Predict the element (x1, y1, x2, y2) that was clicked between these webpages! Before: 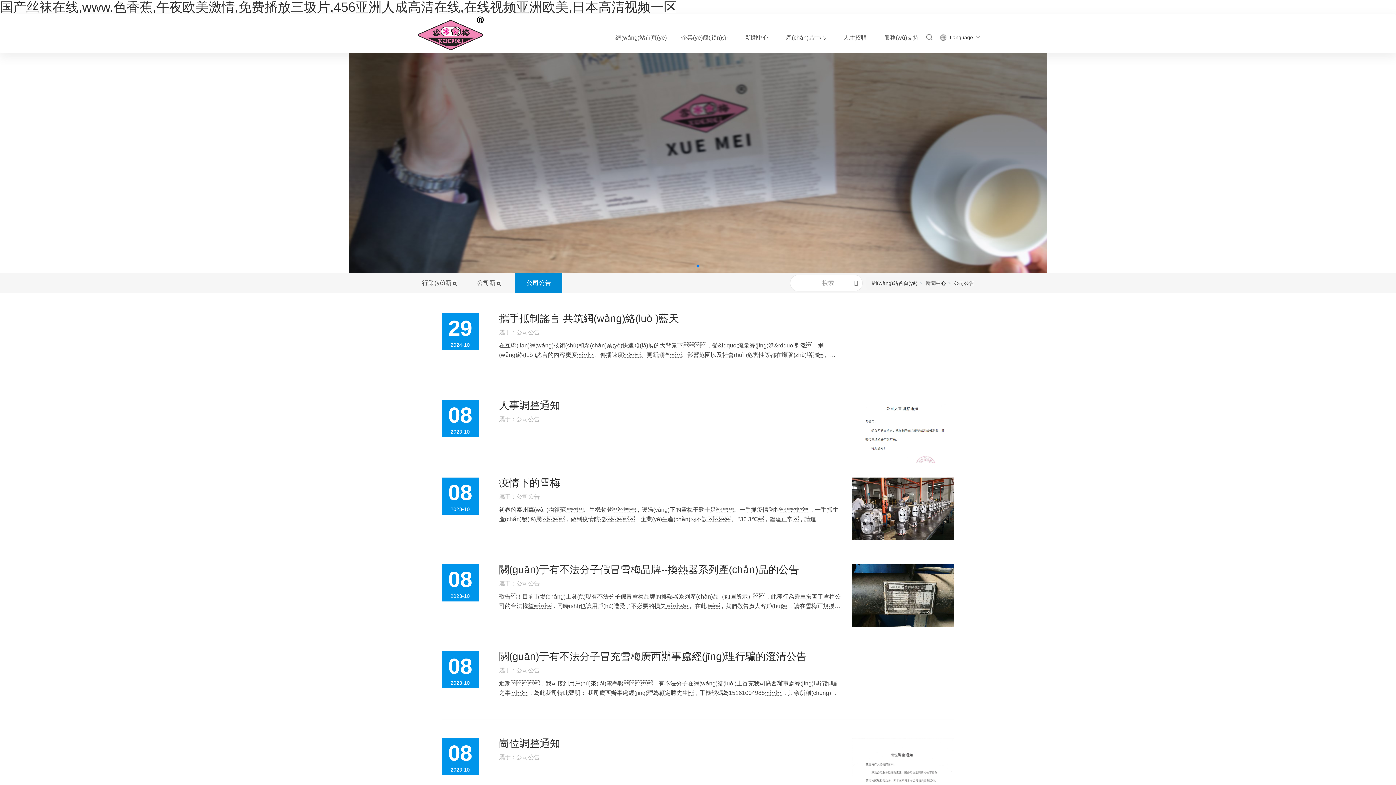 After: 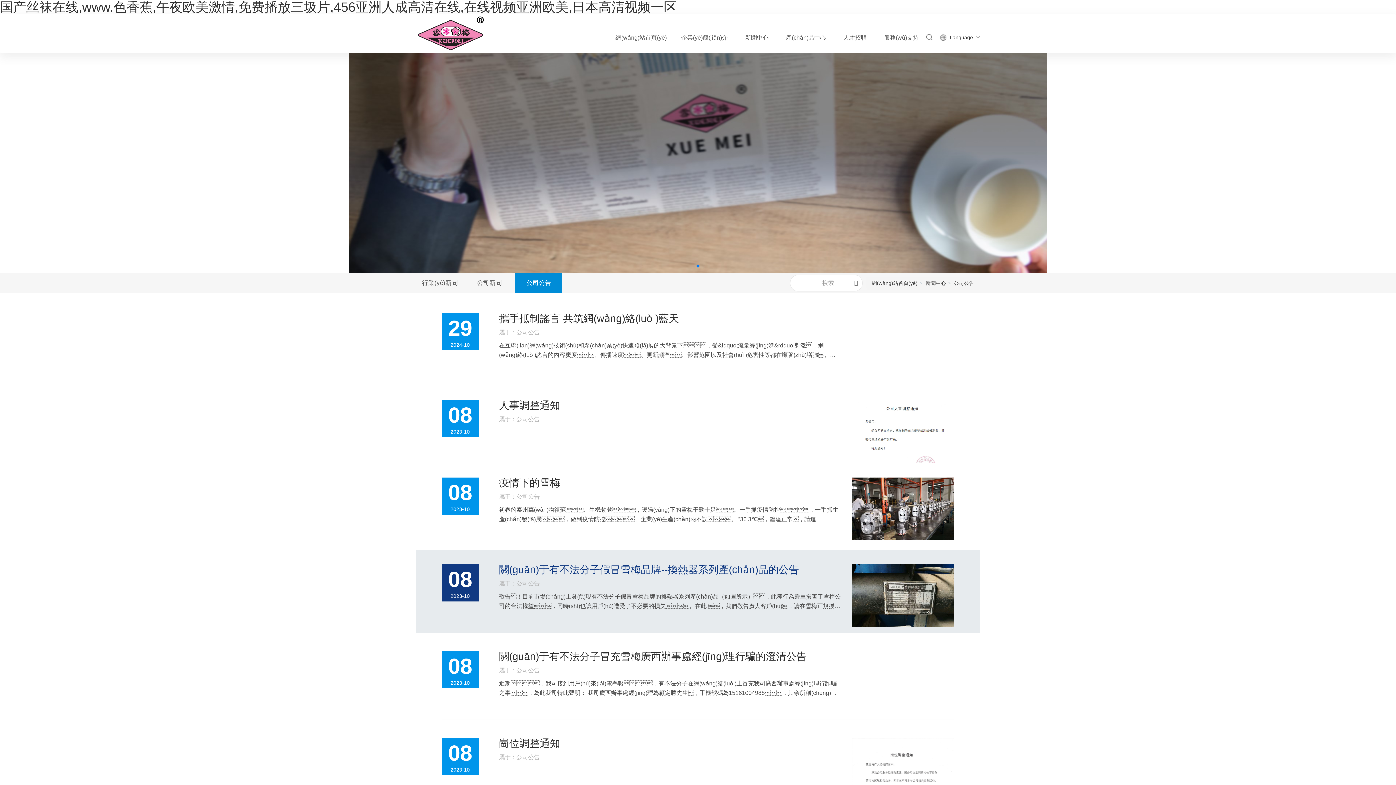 Action: bbox: (441, 550, 954, 633) label: 08

2023-10

關(guān)于有不法分子假冒雪梅品牌--換熱器系列產(chǎn)品的公告

屬于：公司公告

敬告！目前市場(chǎng)上發(fā)現有不法分子假冒雪梅品牌的換熱器系列產(chǎn)品（如圖所示），此種行為嚴重損害了雪梅公司的合法權益，同時(shí)也讓用戶(hù)遭受了不必要的損失。在此 ，我們敬告廣大客戶(hù)，請在雪梅正規授權渠道商處采購雪梅產(chǎn)品，以免上當受騙。雪梅全國服務(wù)熱線(xiàn)400-185-1856 如何辨別假貨，如下所示：一、兩側端蓋無(wú)雪梅標識；二、產(chǎn)品編號第二位三位是制造年號。第四第五是月號；三、中制造年月。產(chǎn)品編號，換熱面積以及重